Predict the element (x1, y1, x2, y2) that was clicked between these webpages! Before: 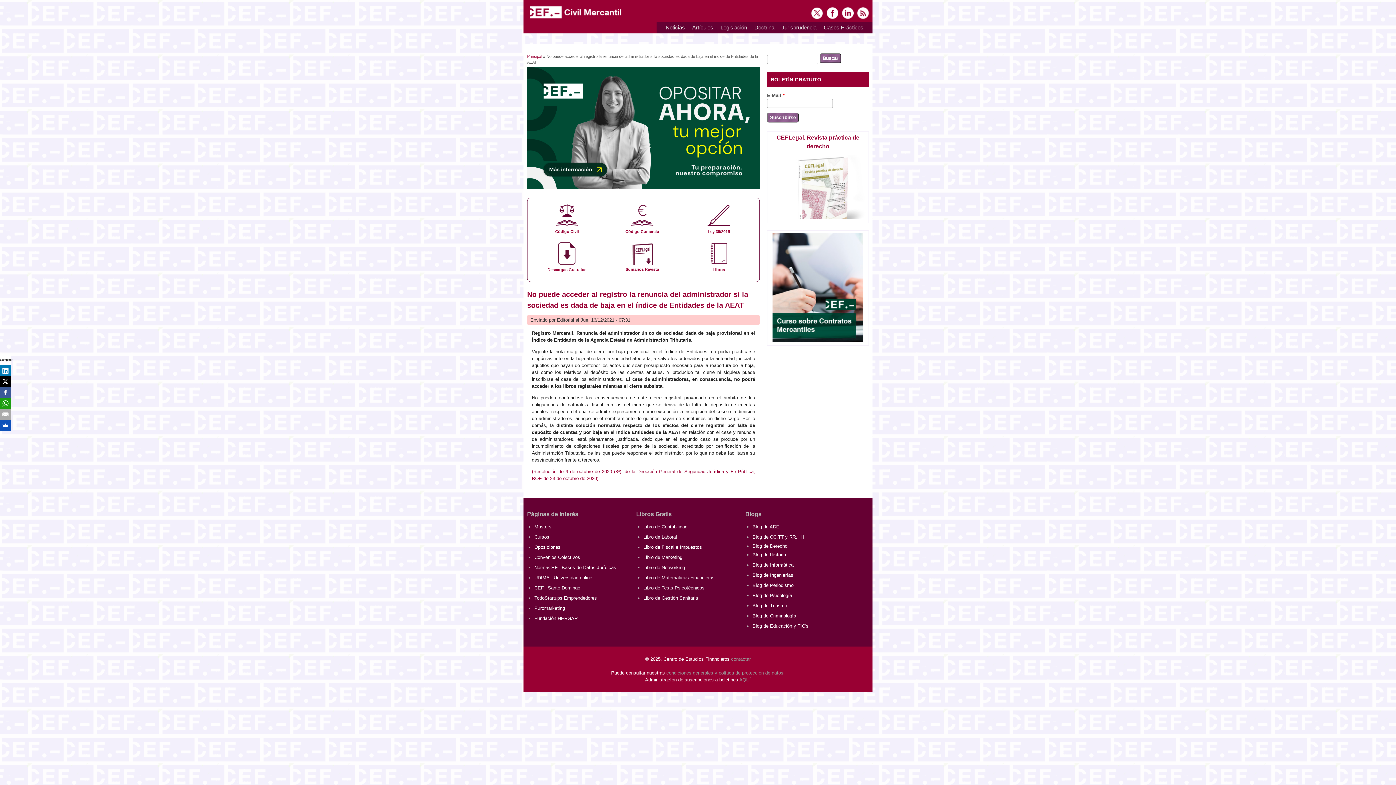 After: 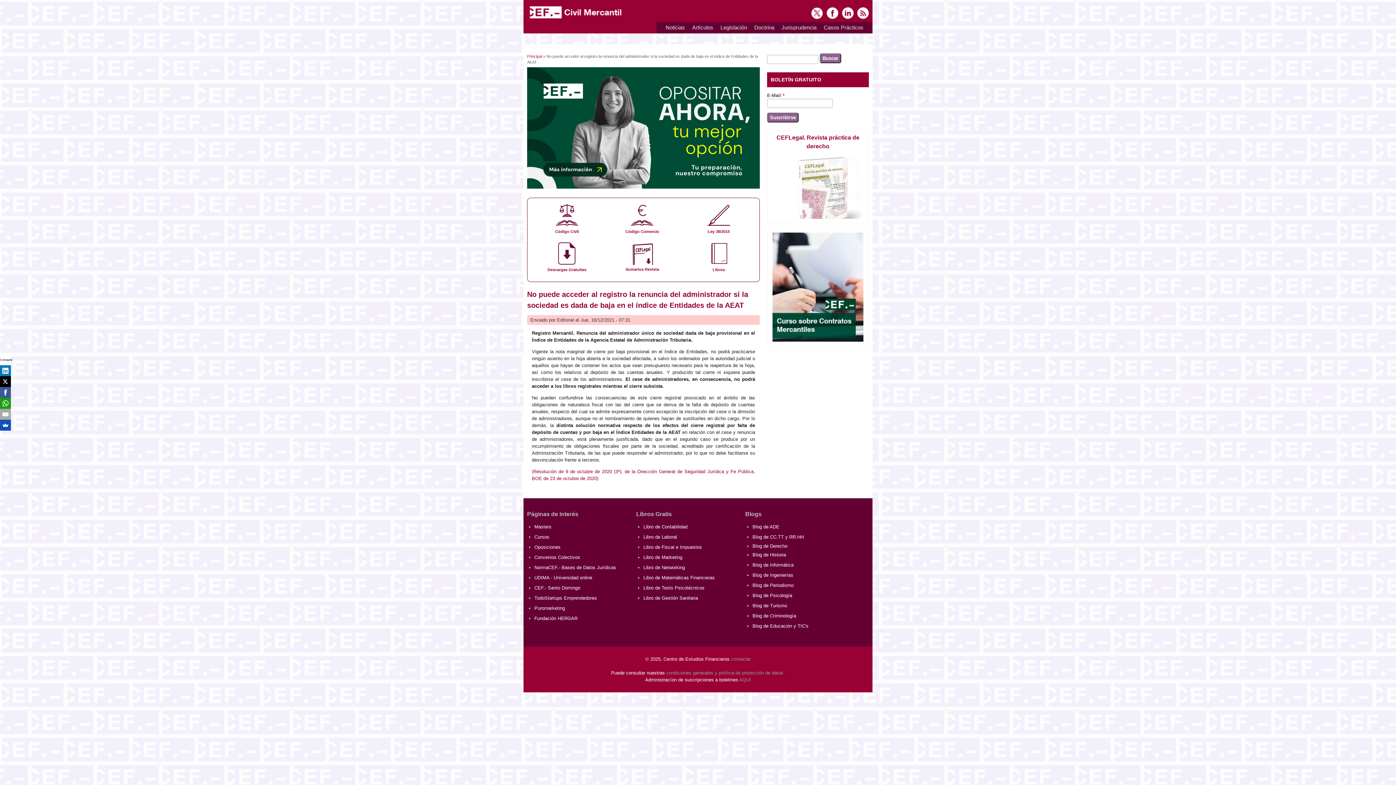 Action: bbox: (752, 603, 787, 608) label: Blog de Turismo